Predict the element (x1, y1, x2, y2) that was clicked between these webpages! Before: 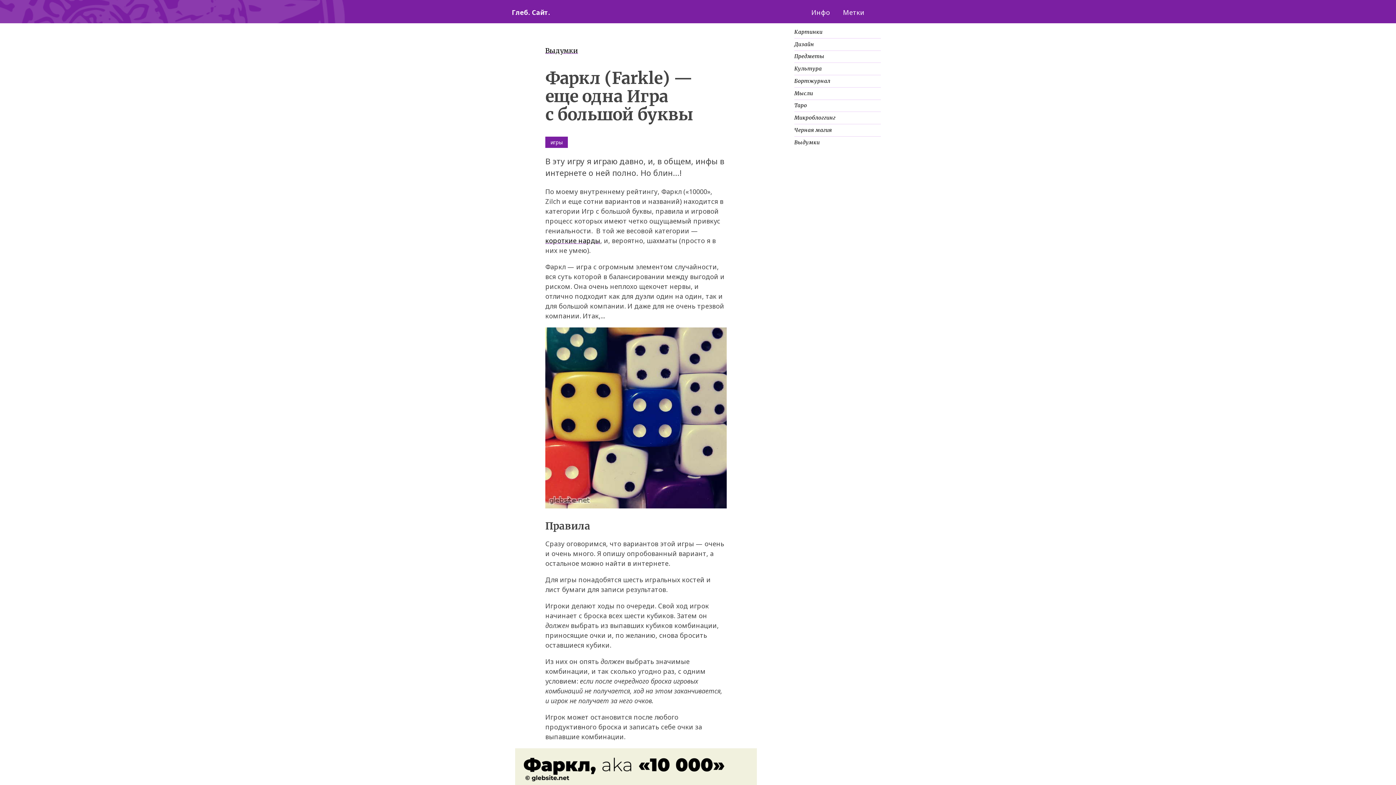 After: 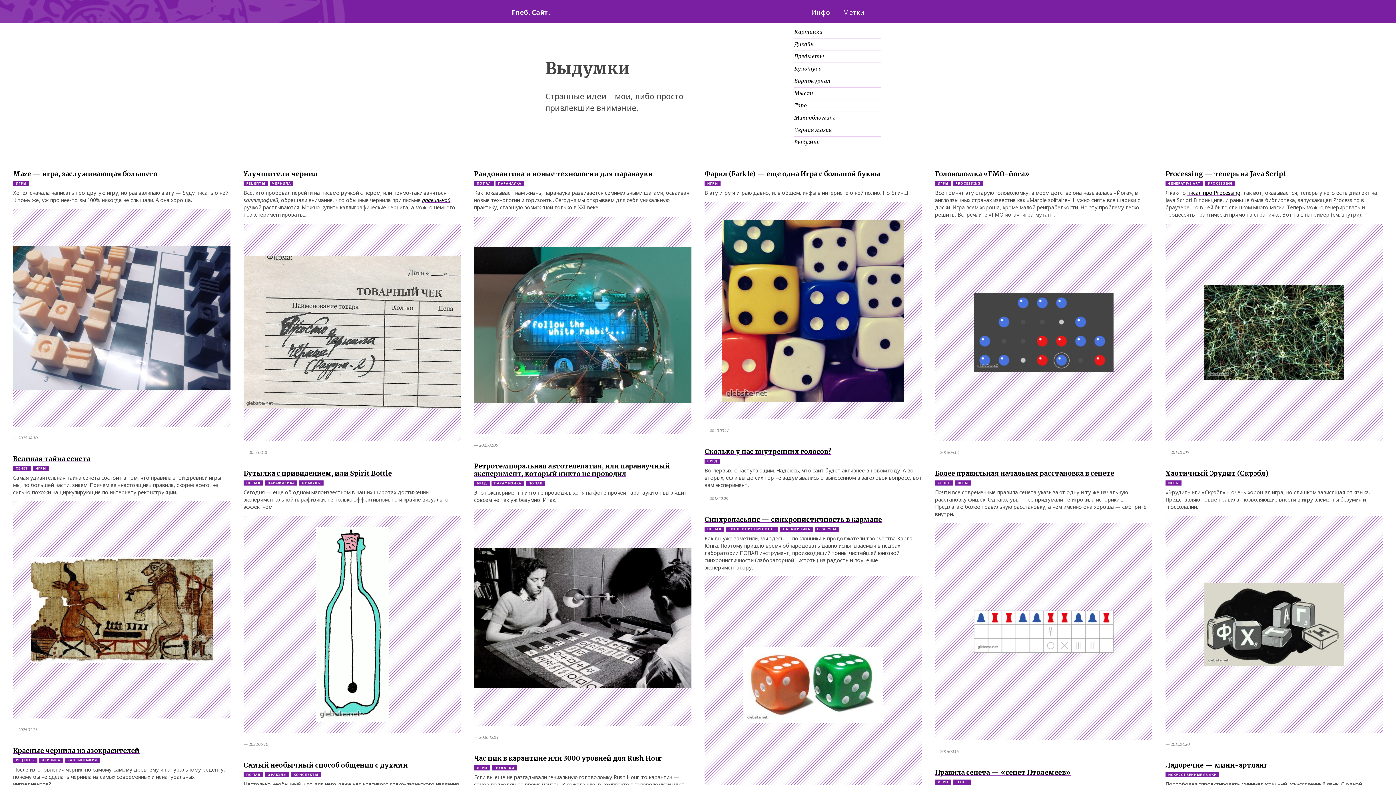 Action: label: Выдумки bbox: (794, 136, 881, 148)